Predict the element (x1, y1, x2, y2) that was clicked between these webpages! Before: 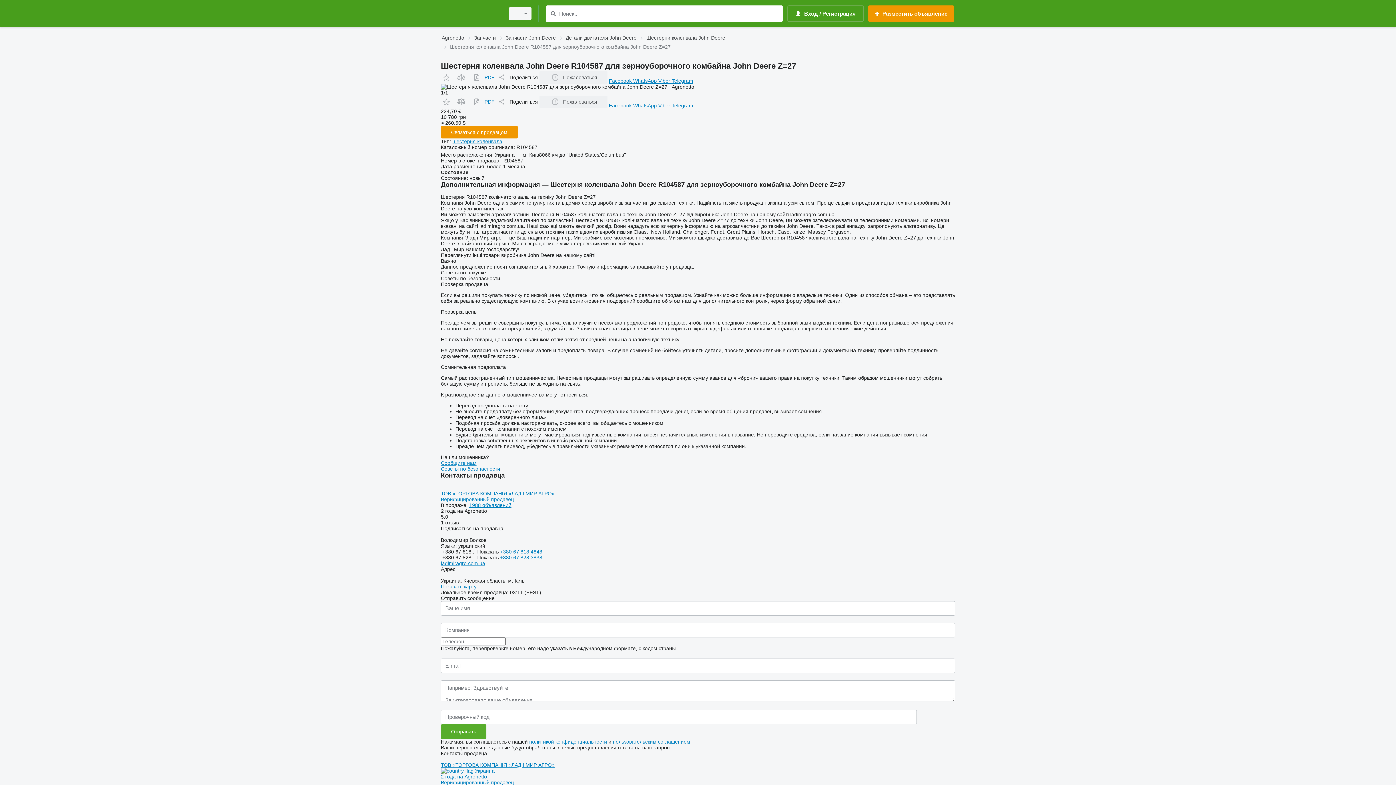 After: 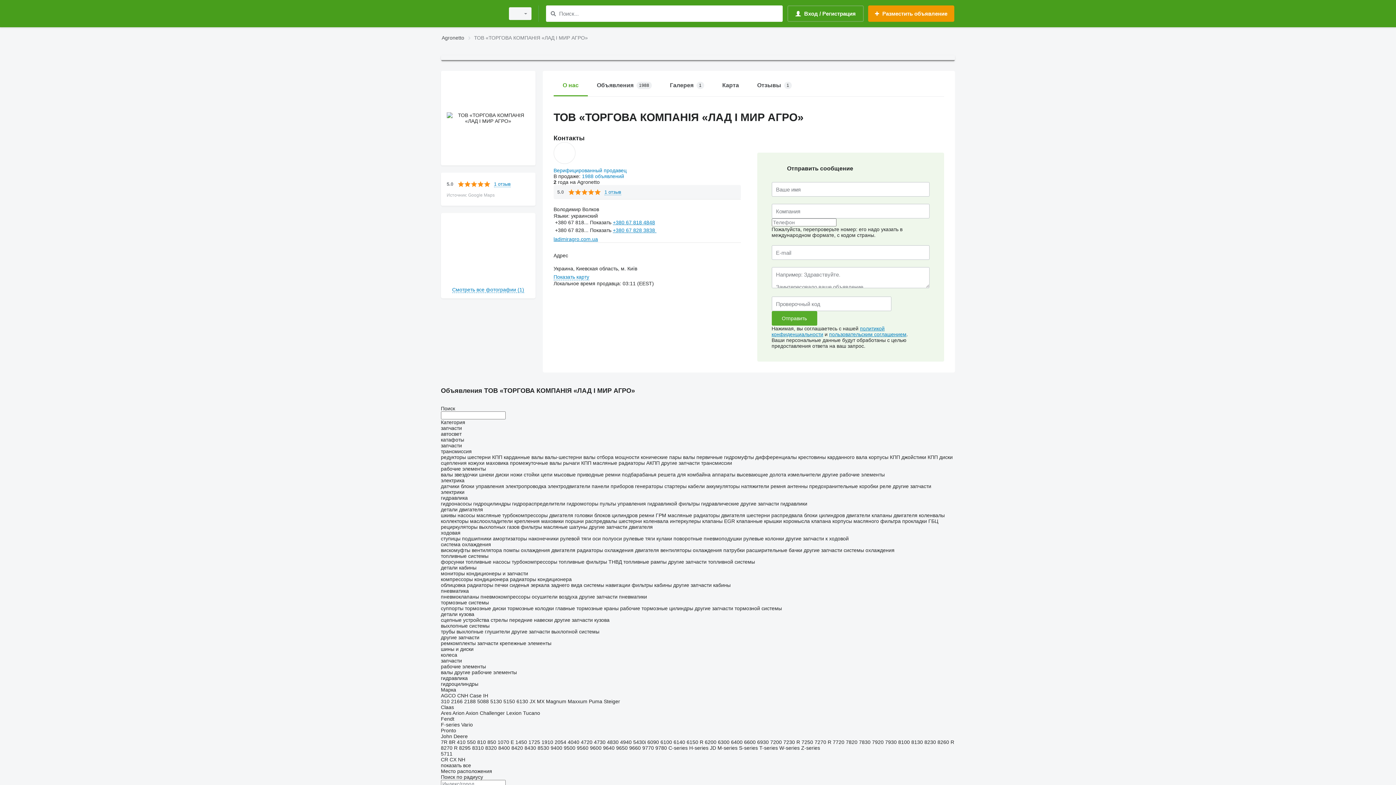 Action: label: ТОВ «ТОРГОВА КОМПАНІЯ «ЛАД І МИР АГРО» bbox: (441, 490, 554, 496)